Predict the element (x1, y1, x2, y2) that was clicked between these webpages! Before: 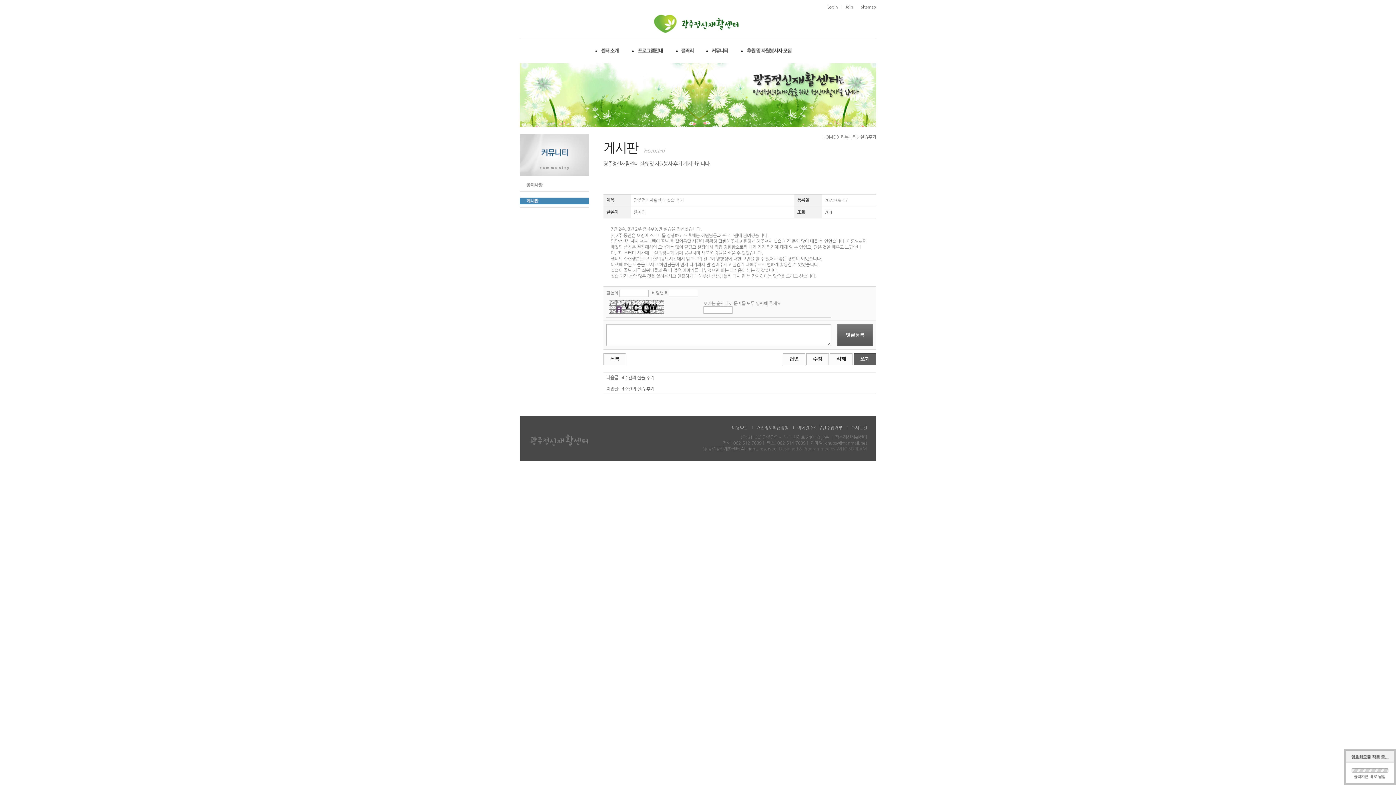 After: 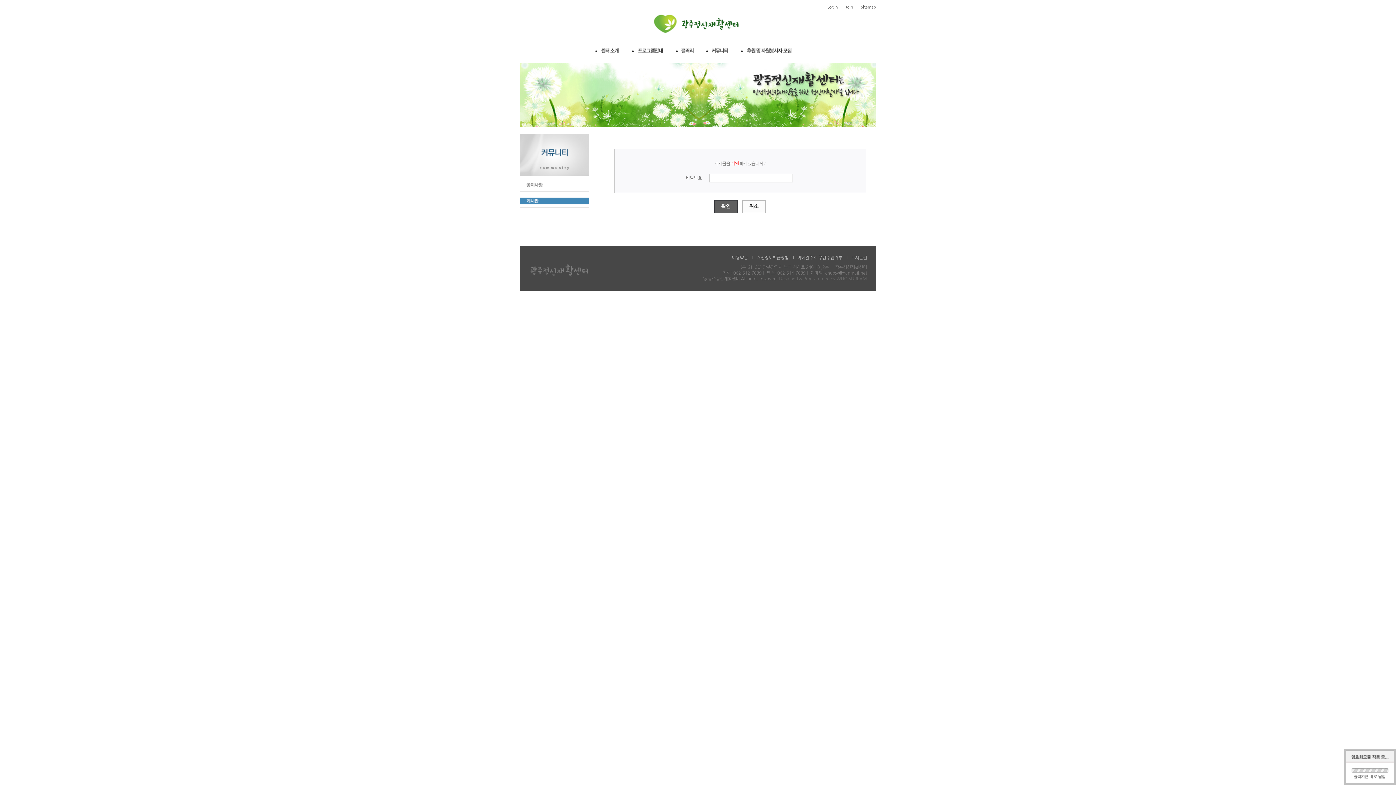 Action: label: 삭제 bbox: (830, 353, 852, 365)